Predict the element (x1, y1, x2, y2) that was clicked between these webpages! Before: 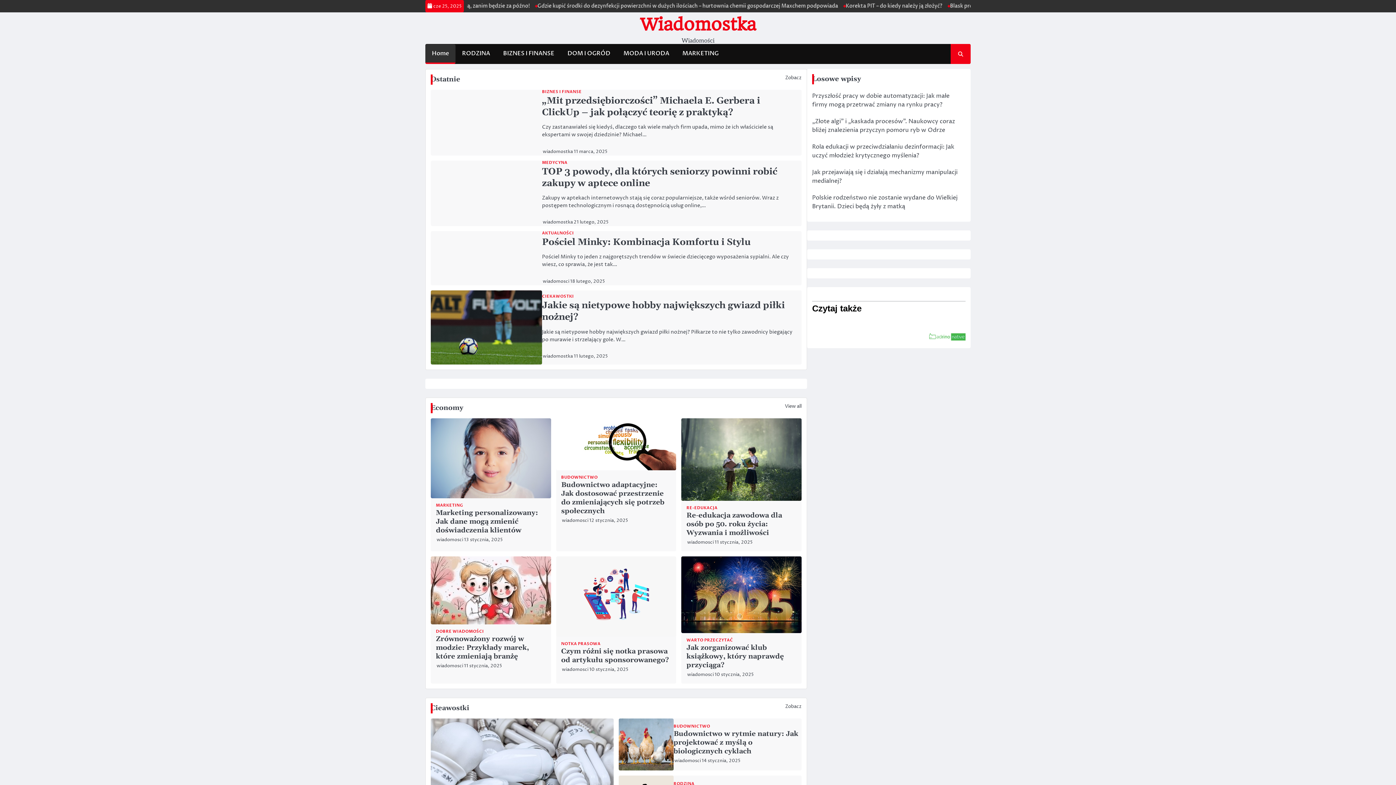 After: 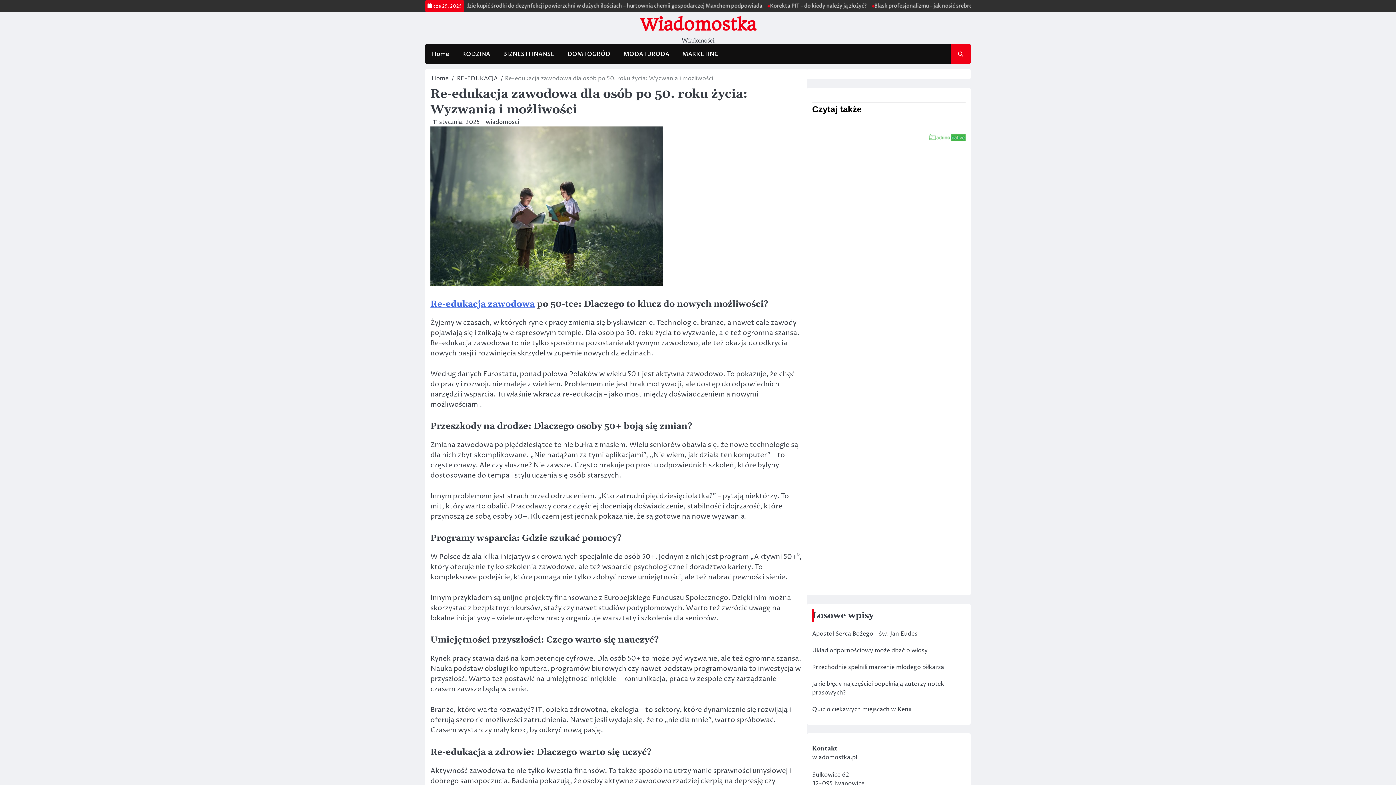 Action: bbox: (681, 495, 801, 503)